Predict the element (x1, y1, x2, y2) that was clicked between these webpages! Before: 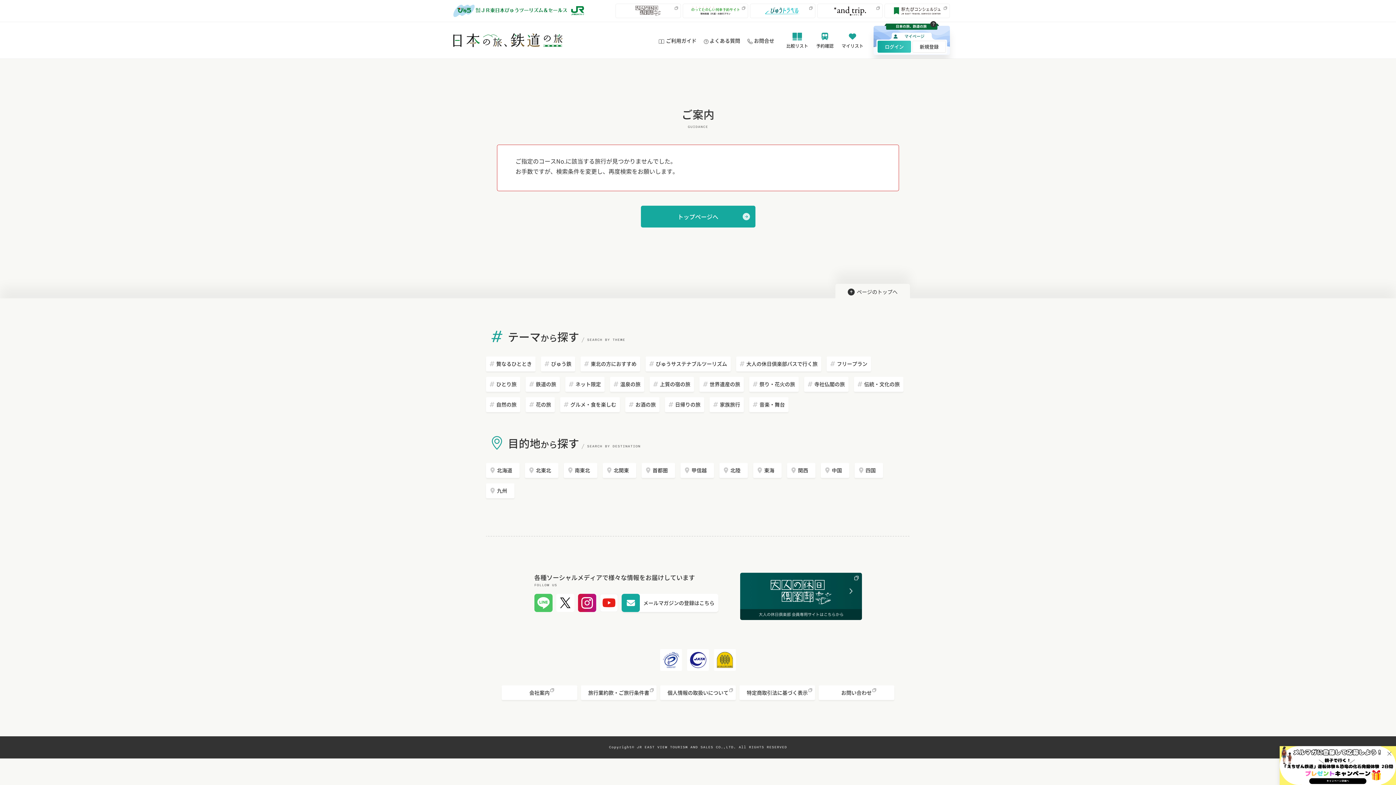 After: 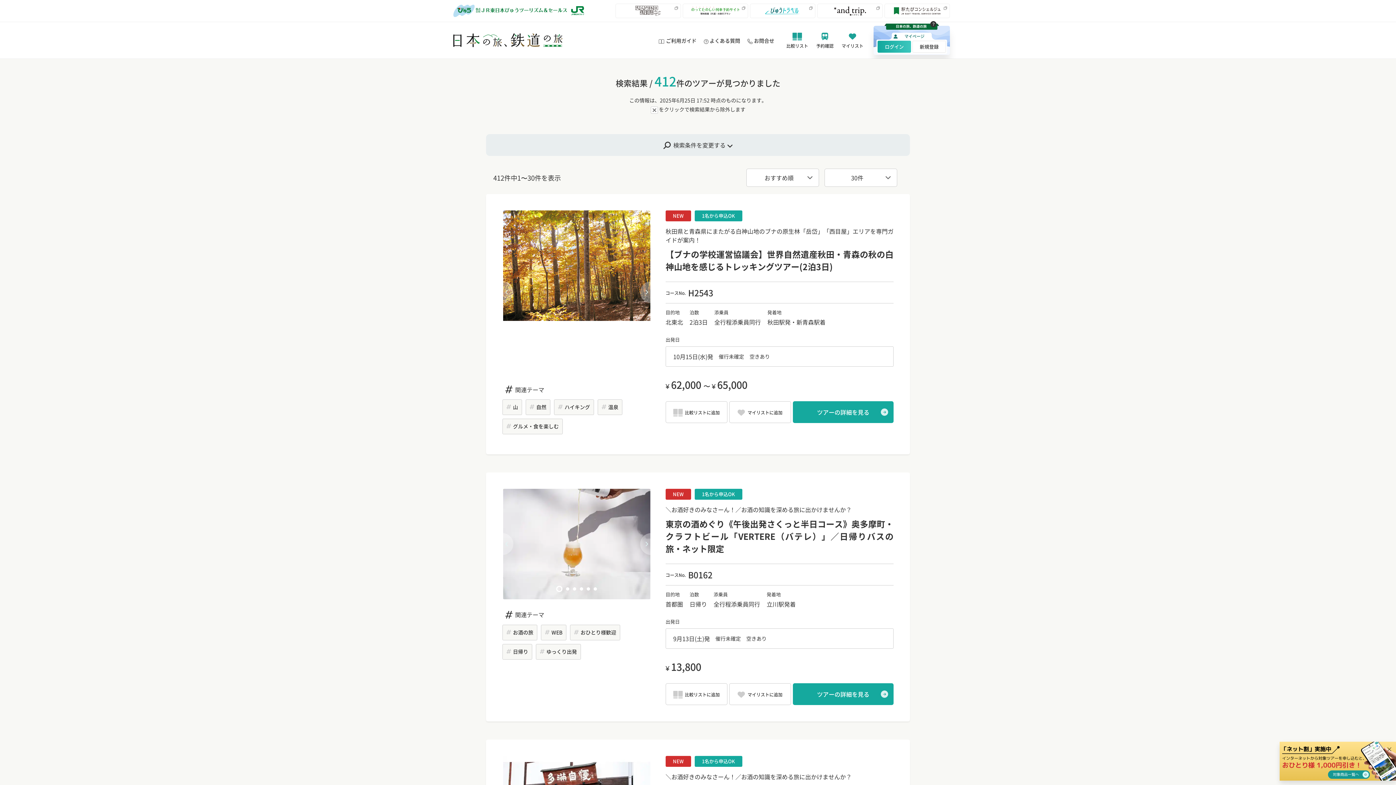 Action: bbox: (736, 356, 821, 371) label: 大人の休日倶楽部パスで行く旅